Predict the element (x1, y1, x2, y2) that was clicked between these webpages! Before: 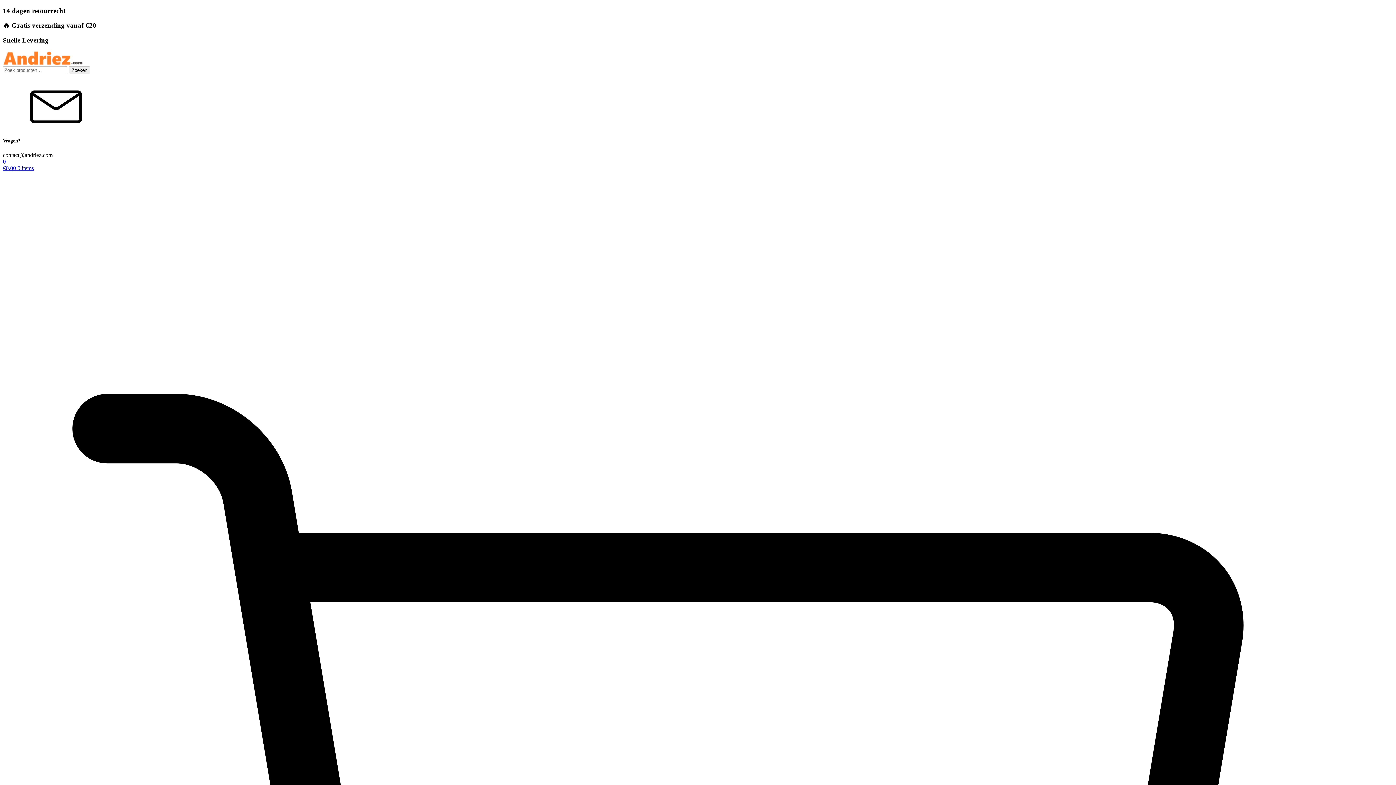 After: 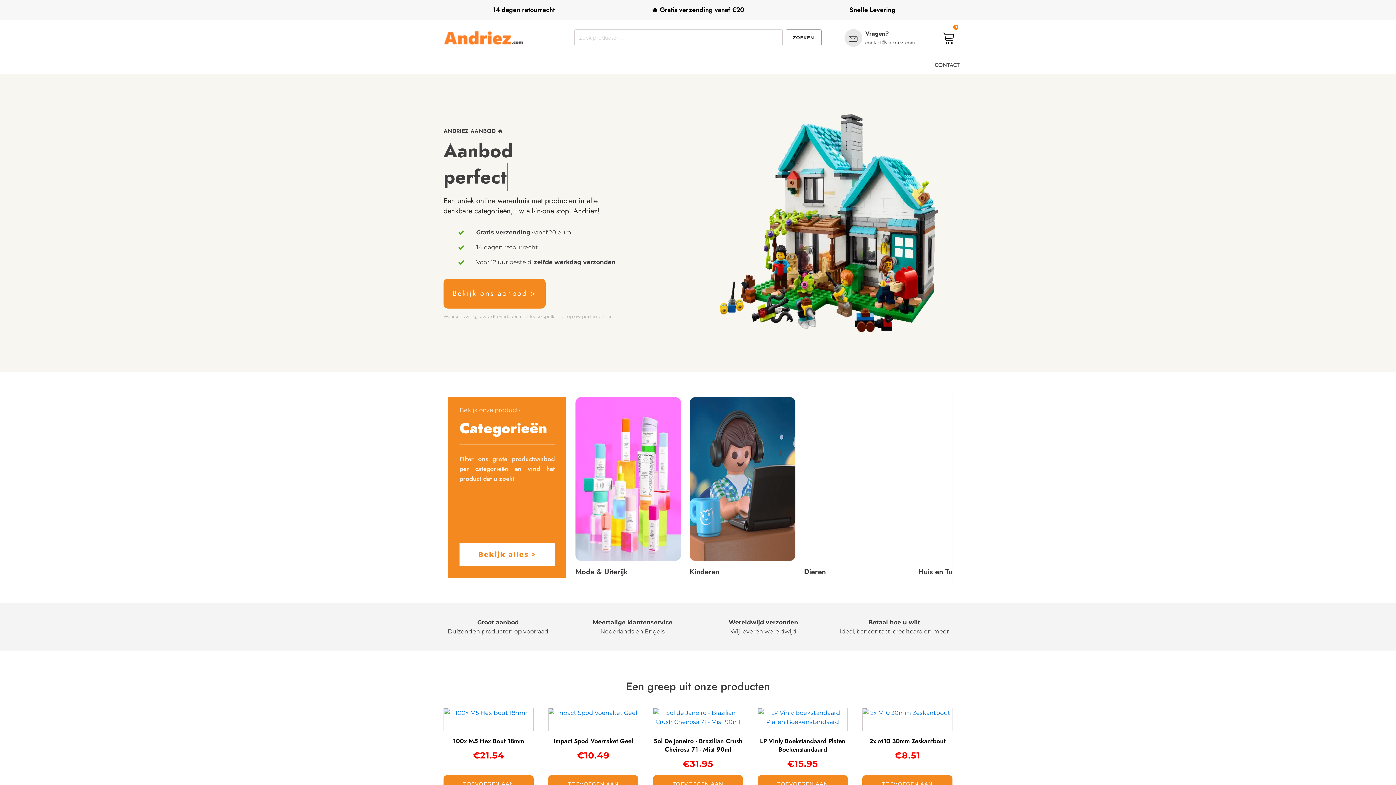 Action: label: Zoeken bbox: (68, 66, 90, 74)